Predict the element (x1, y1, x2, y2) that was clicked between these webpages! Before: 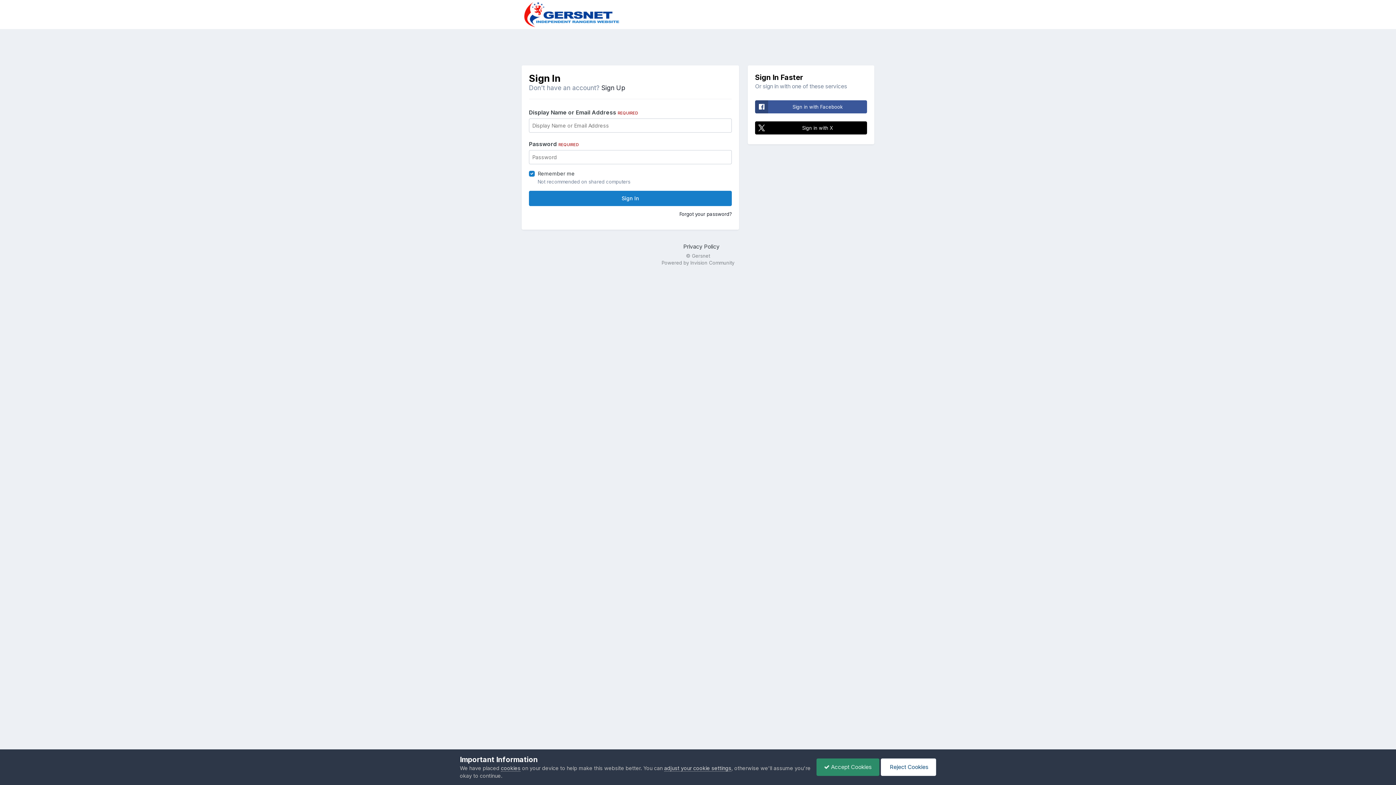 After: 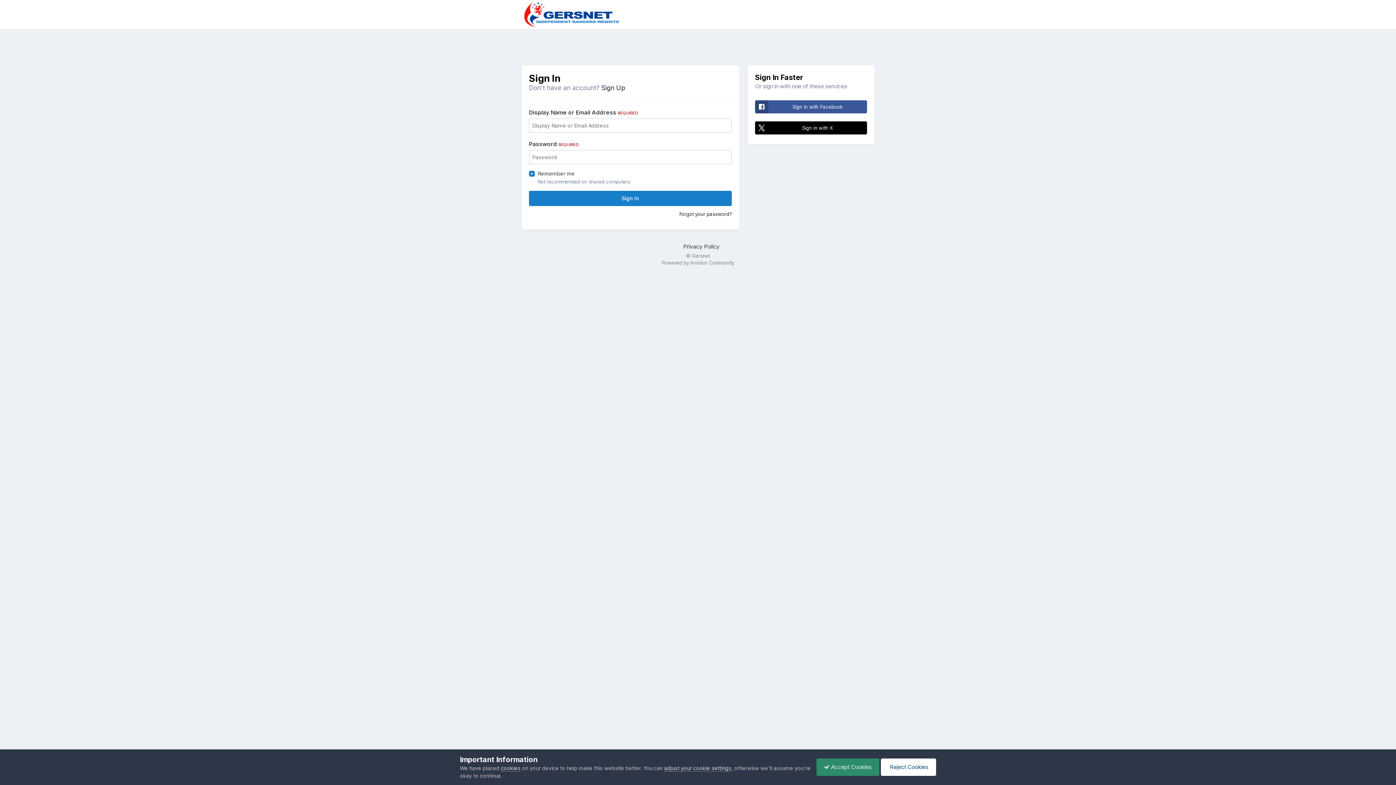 Action: label:  Accept Cookies bbox: (816, 758, 879, 776)